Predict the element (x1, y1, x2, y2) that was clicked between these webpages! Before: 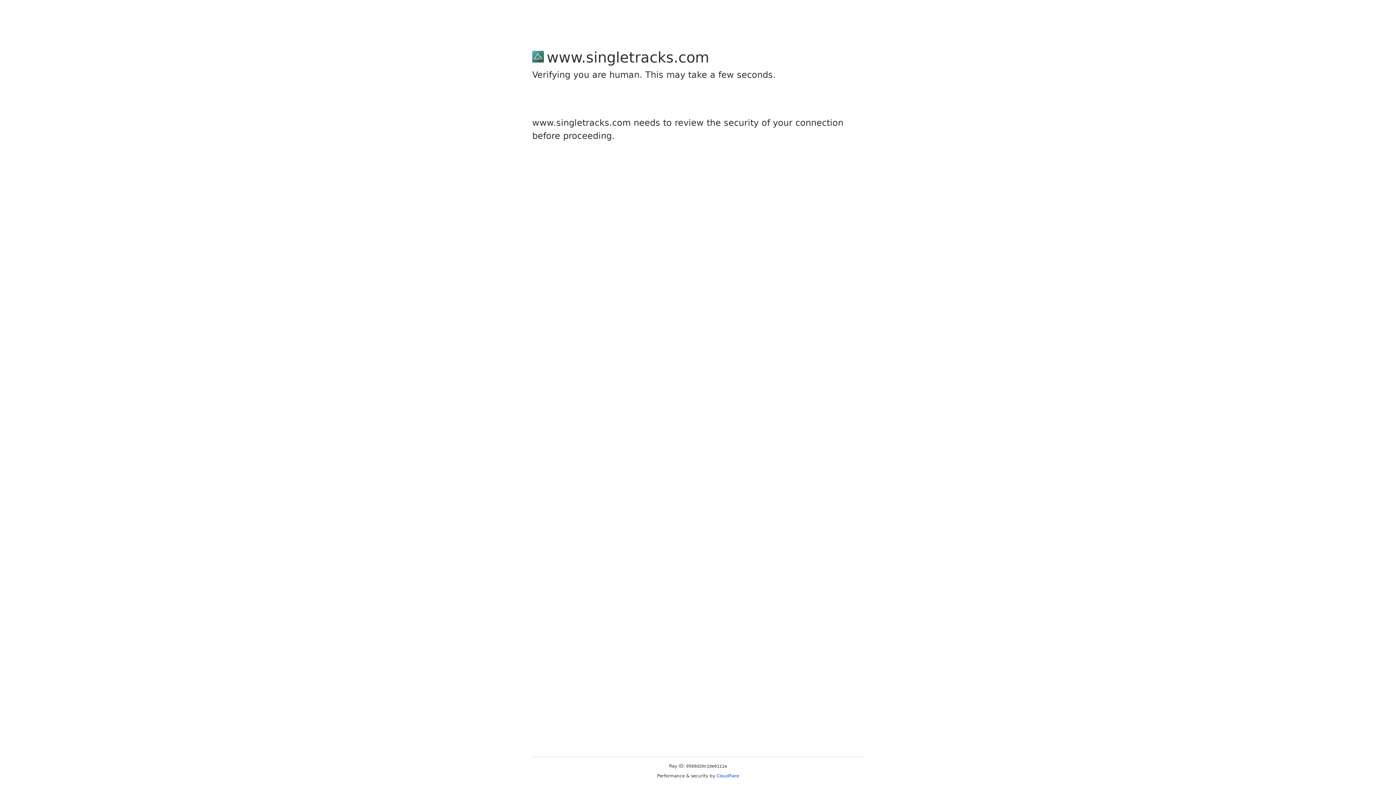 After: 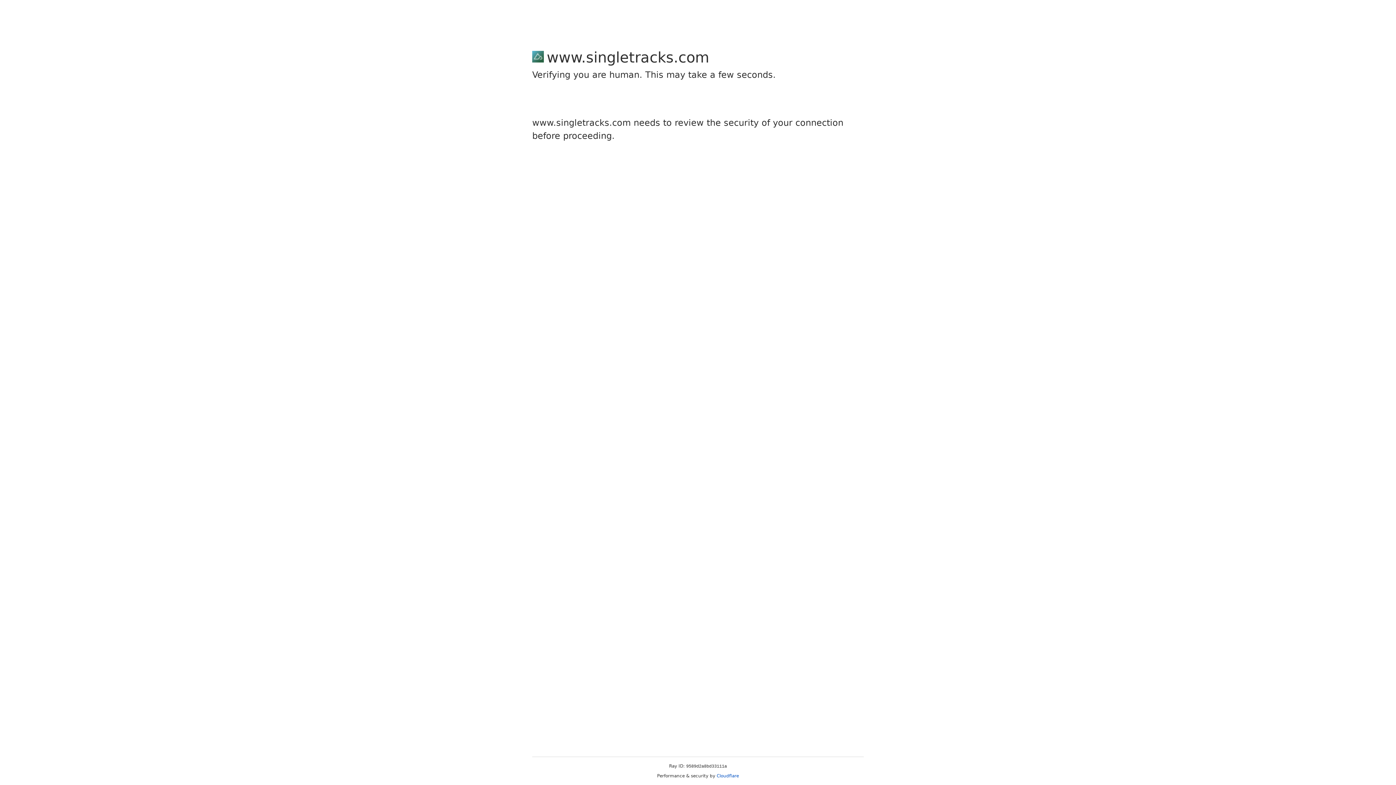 Action: label: Cloudflare bbox: (716, 773, 739, 778)